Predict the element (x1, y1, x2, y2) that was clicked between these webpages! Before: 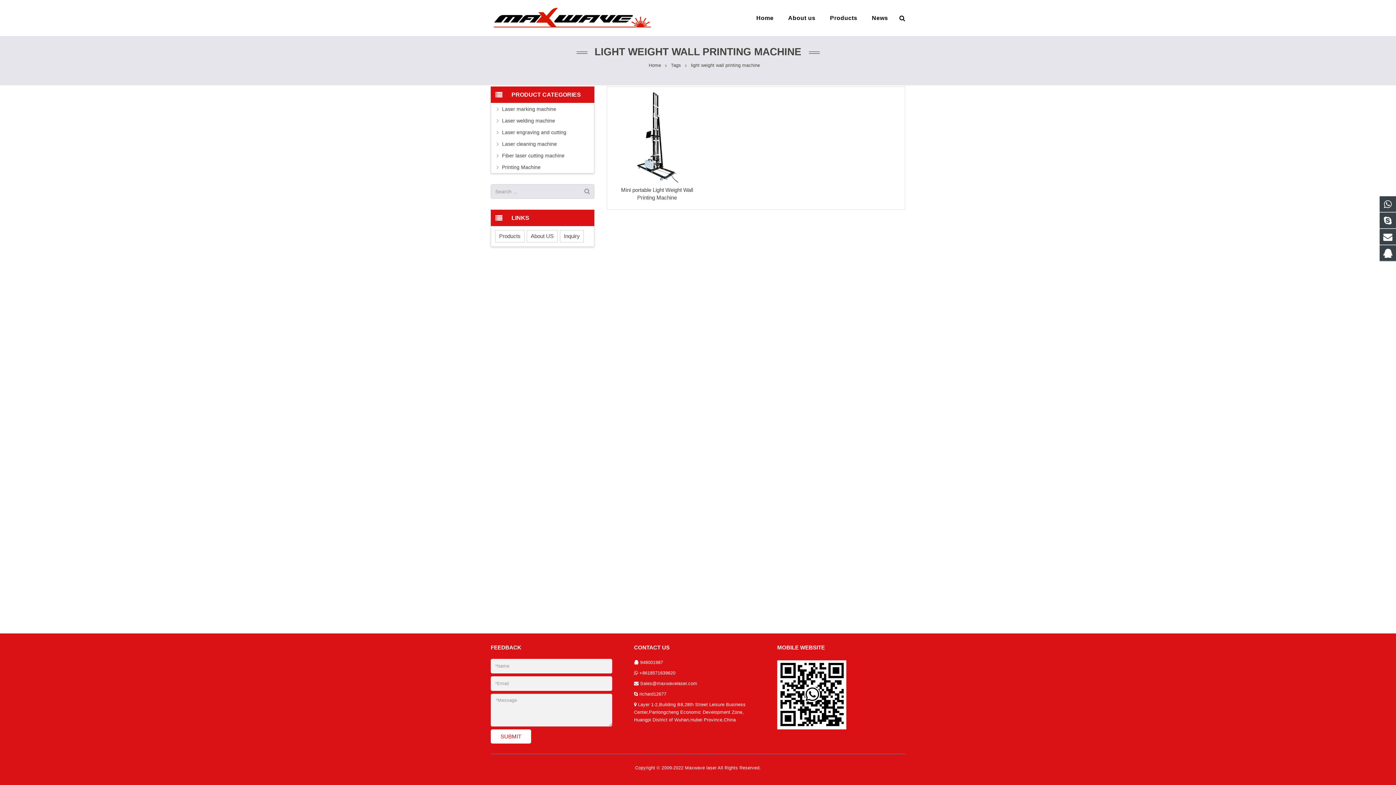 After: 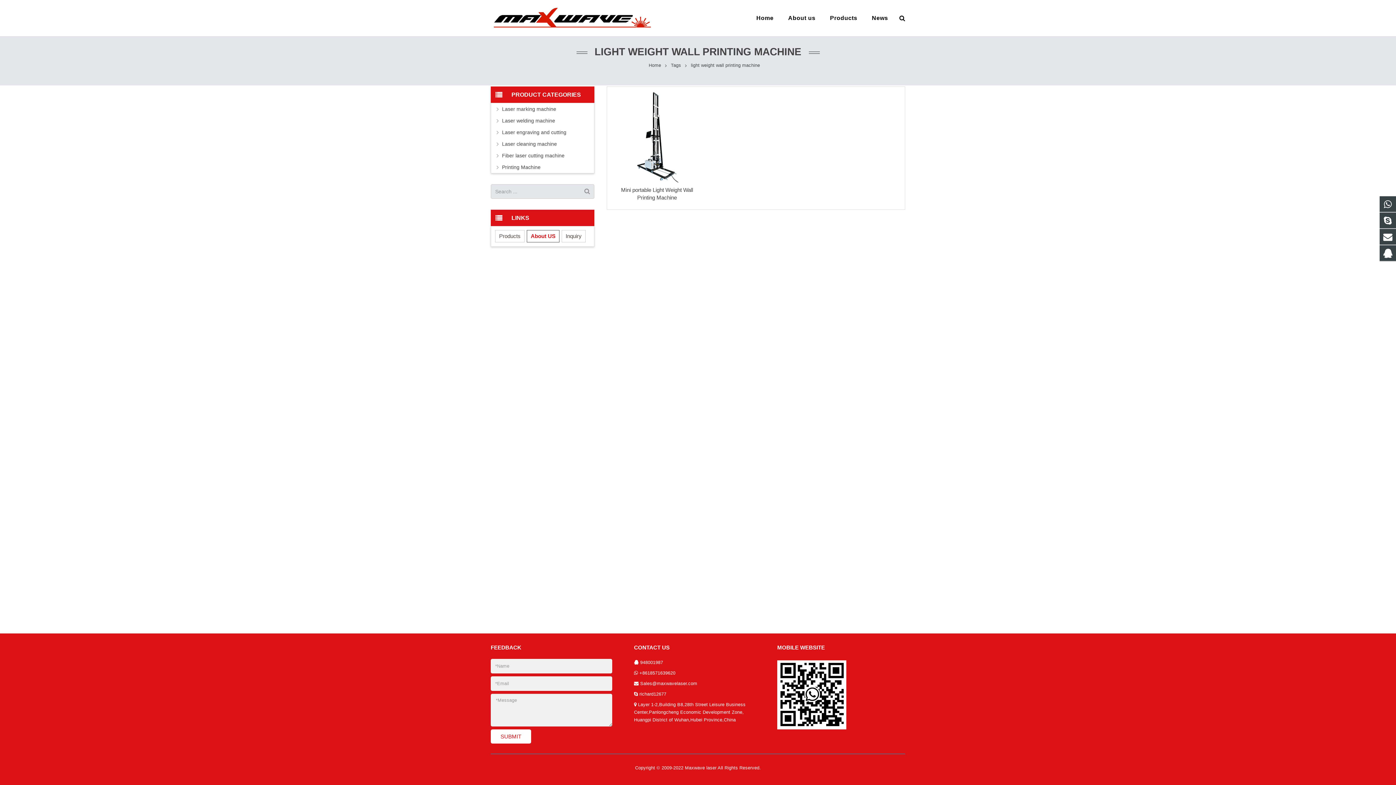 Action: label: About US bbox: (526, 230, 557, 242)